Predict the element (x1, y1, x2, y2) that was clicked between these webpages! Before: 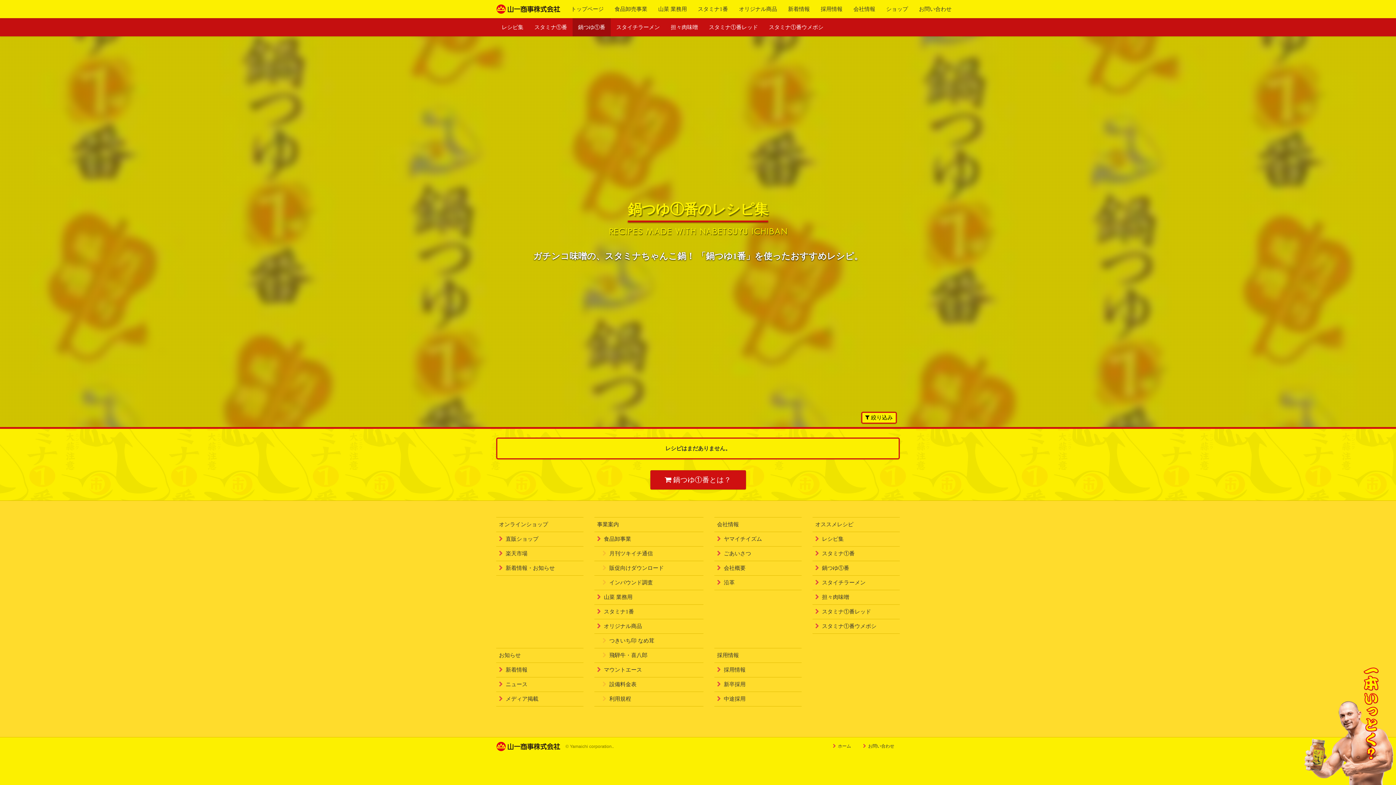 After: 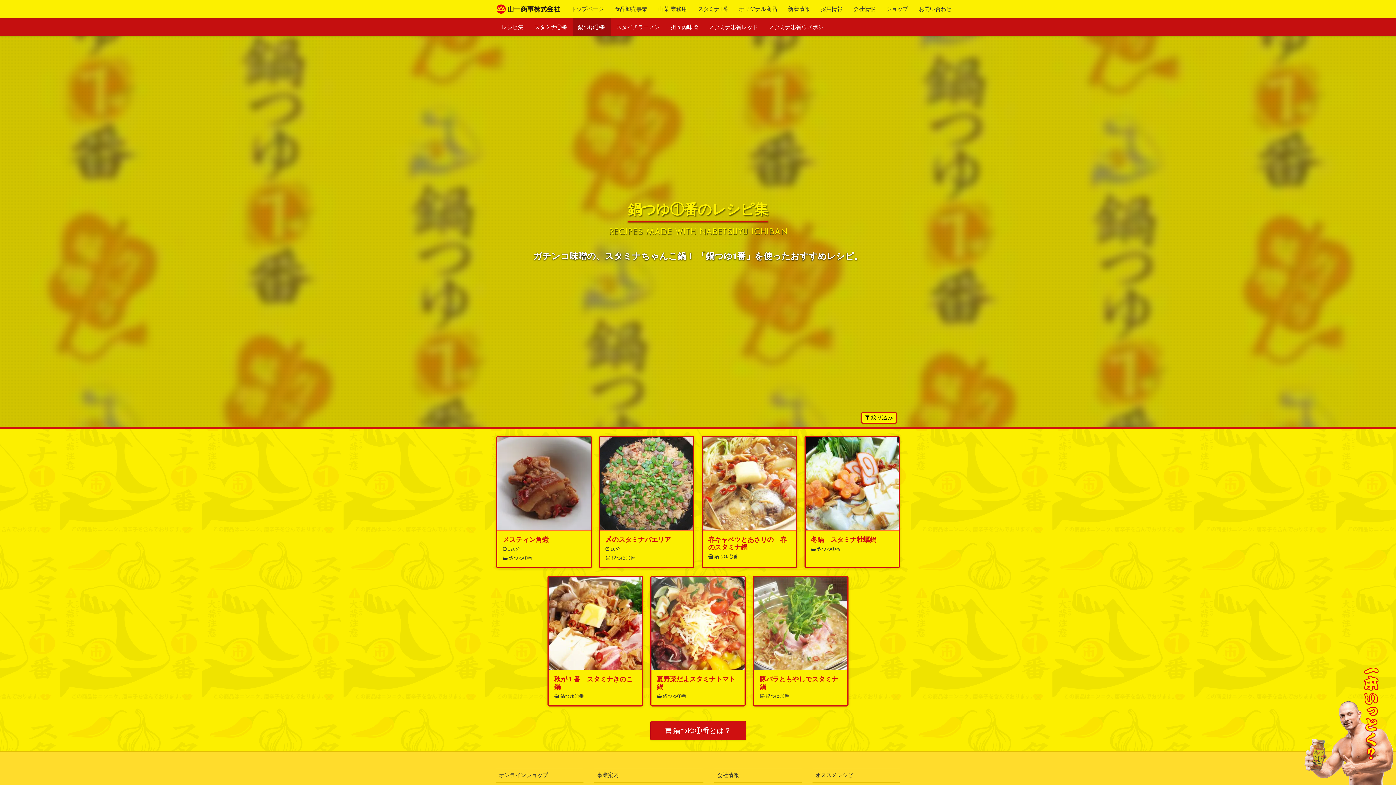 Action: bbox: (572, 18, 610, 36) label: 鍋つゆ①番